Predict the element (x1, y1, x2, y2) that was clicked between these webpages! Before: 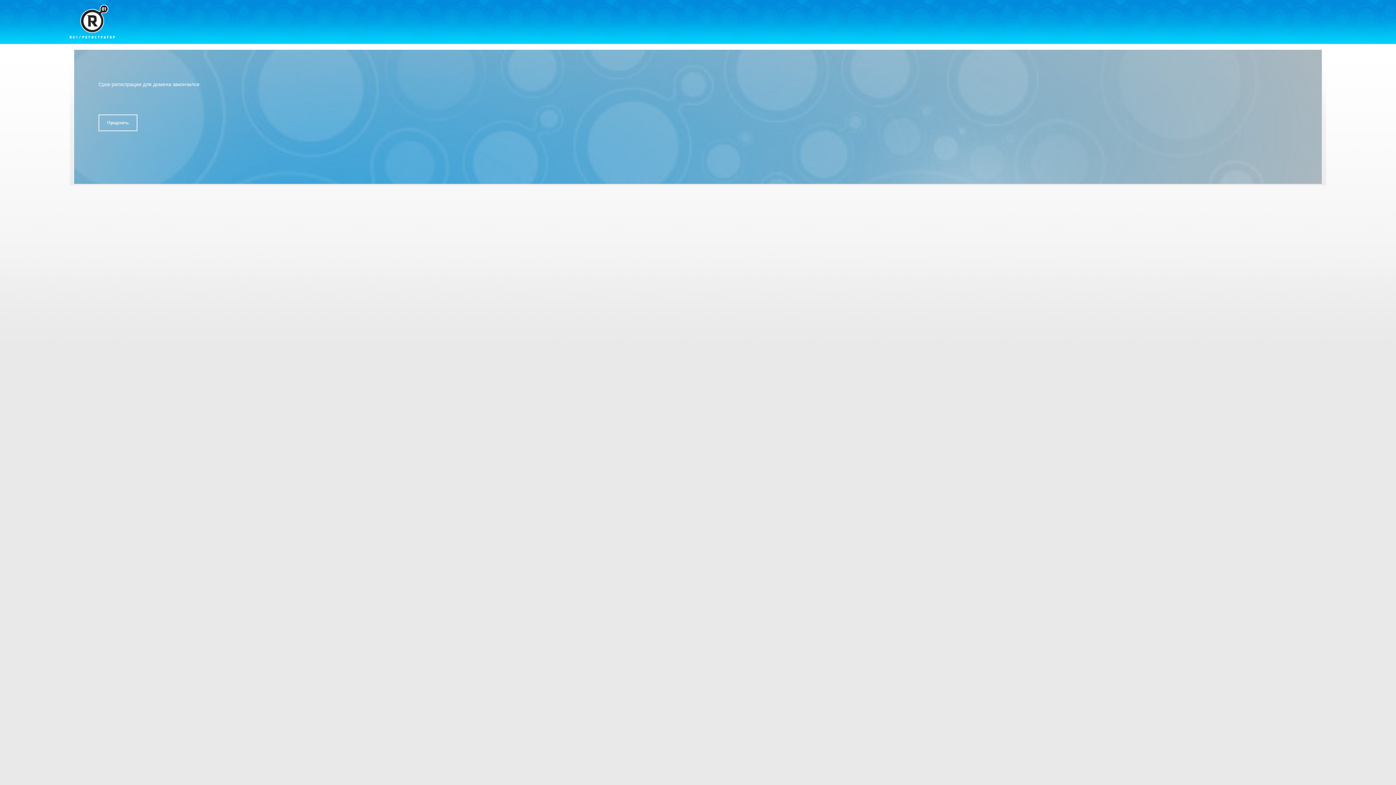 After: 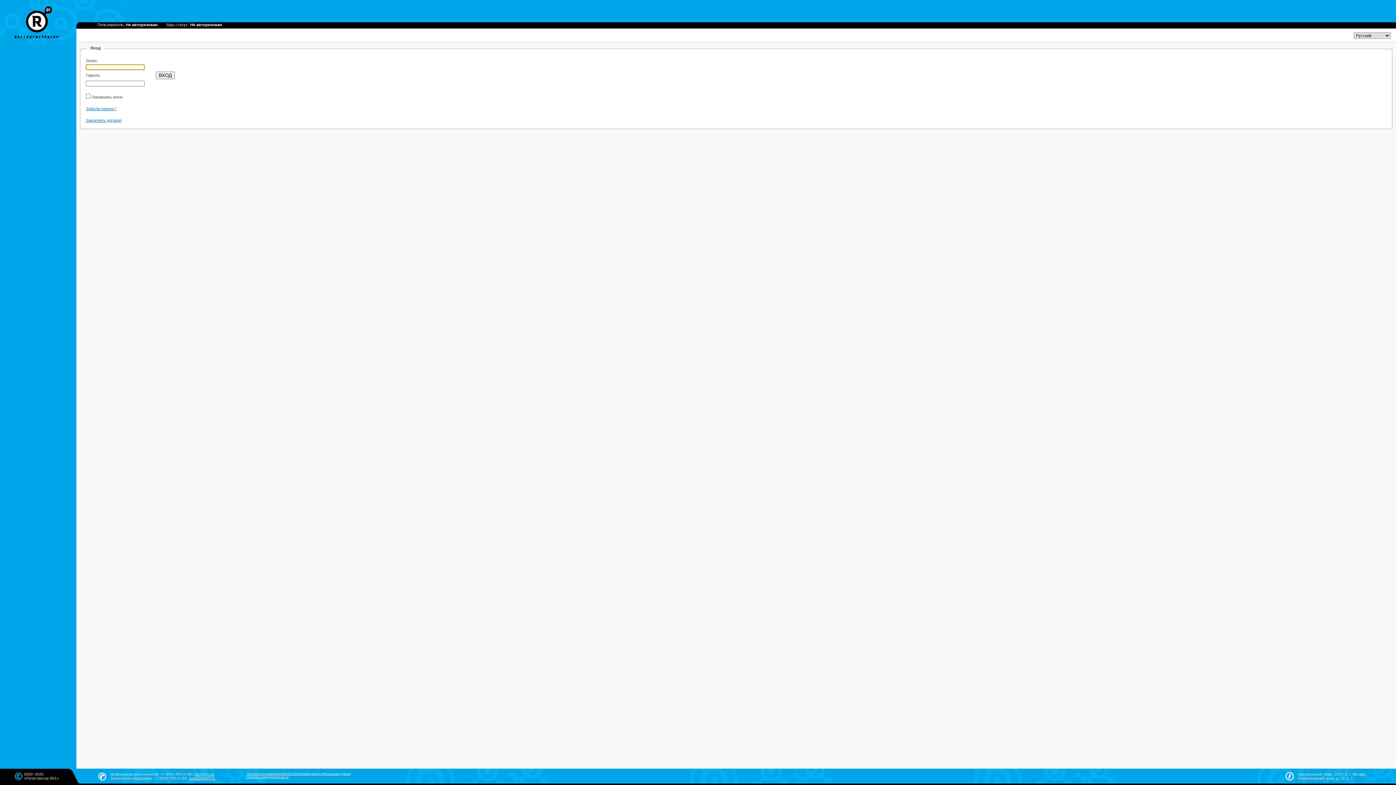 Action: bbox: (98, 114, 137, 131) label: Продлить